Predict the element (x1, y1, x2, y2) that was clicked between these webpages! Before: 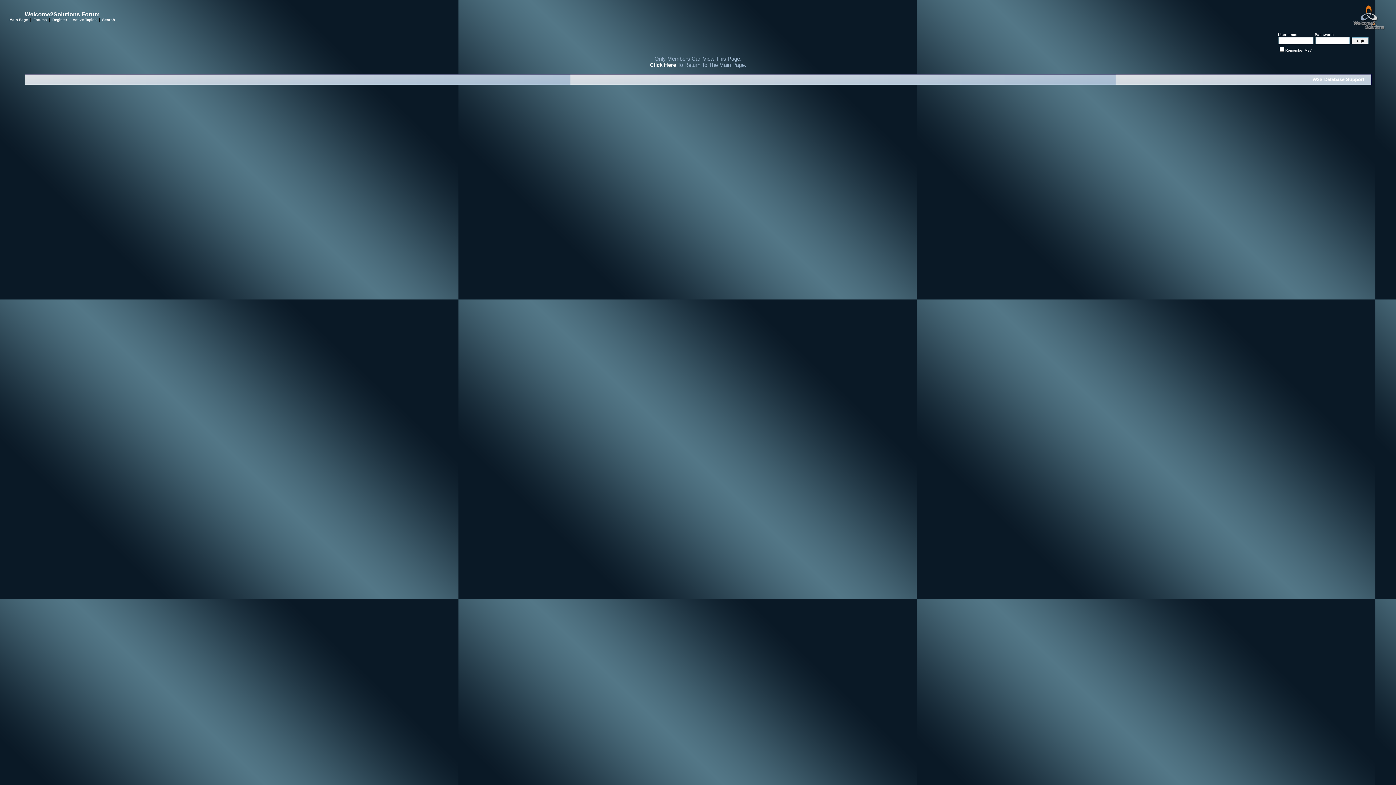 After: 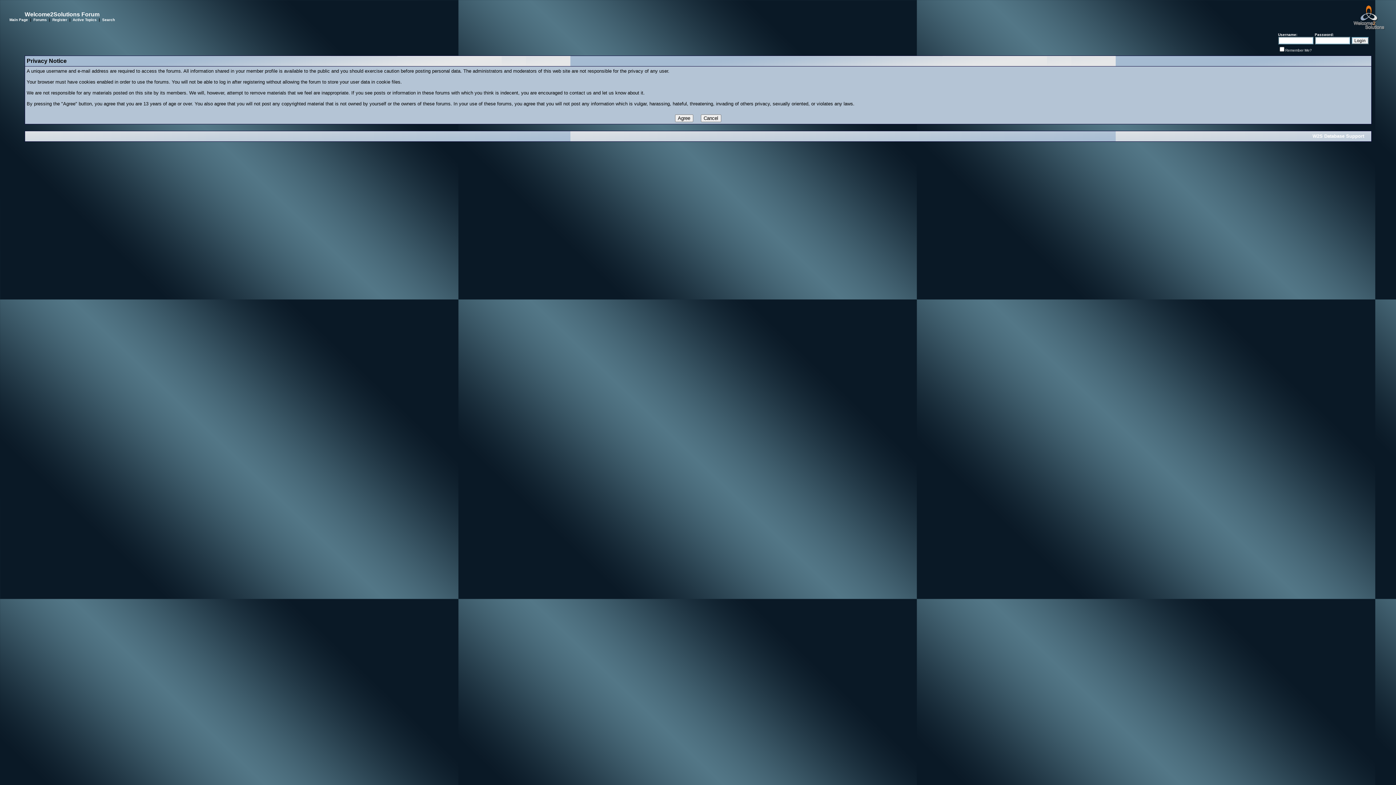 Action: label: Register bbox: (52, 17, 67, 21)